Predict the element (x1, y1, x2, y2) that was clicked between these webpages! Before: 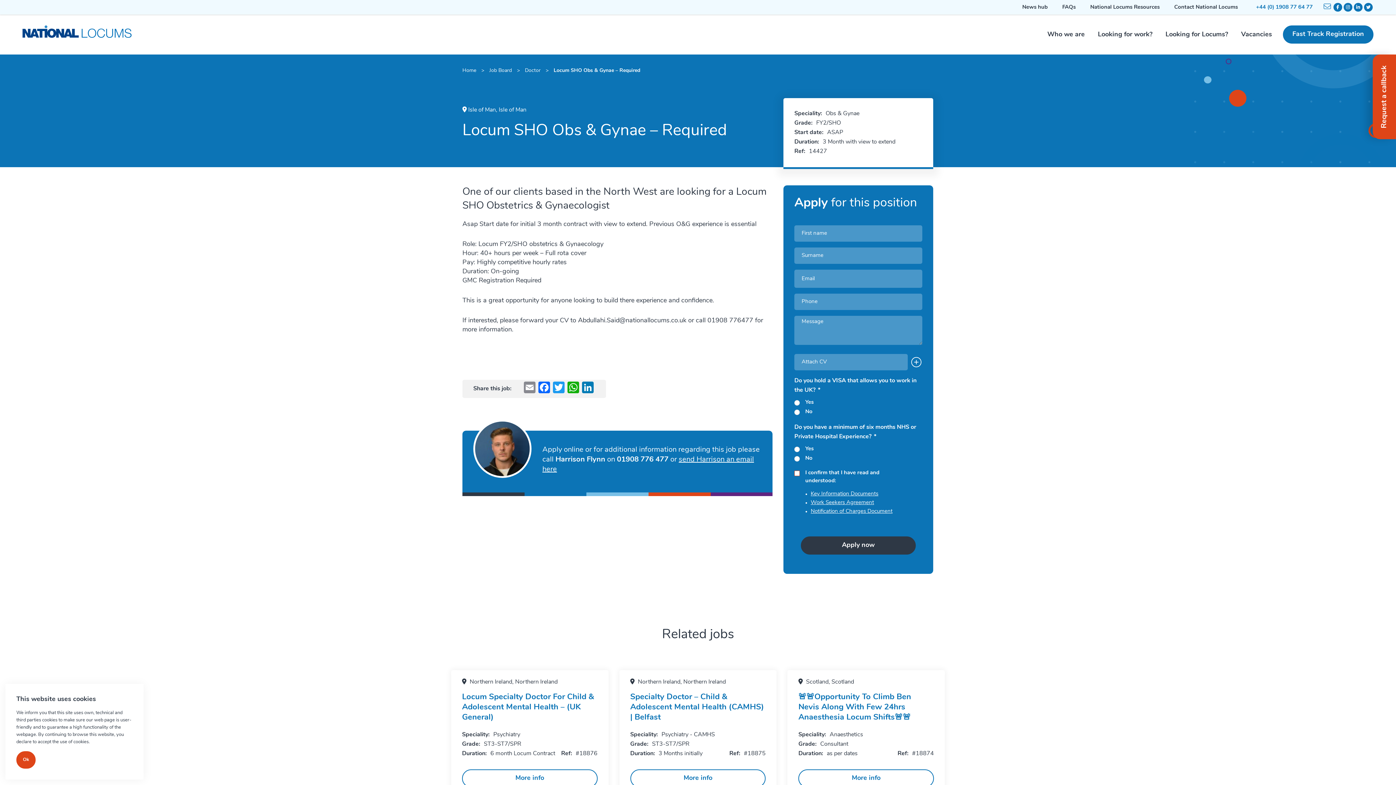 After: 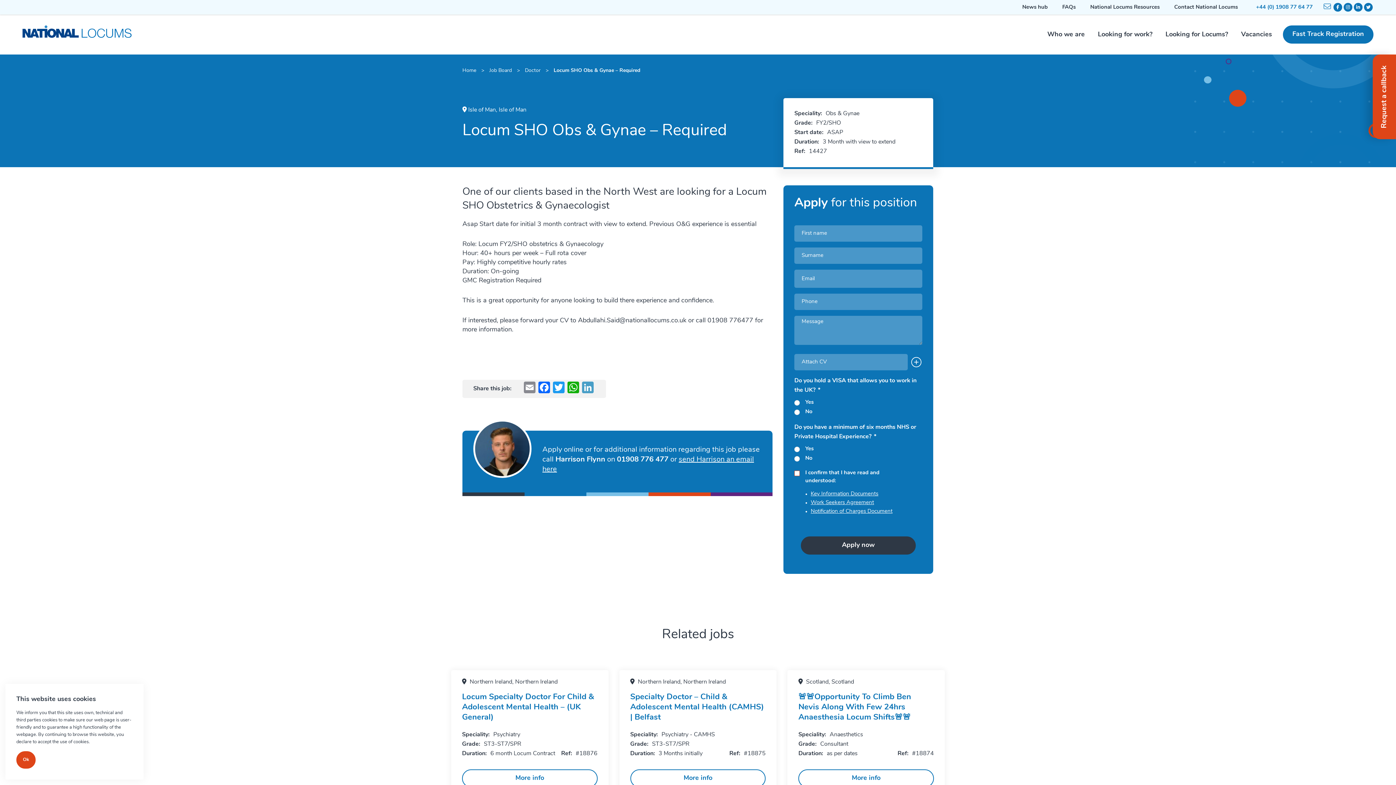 Action: bbox: (580, 381, 595, 396) label: LinkedIn